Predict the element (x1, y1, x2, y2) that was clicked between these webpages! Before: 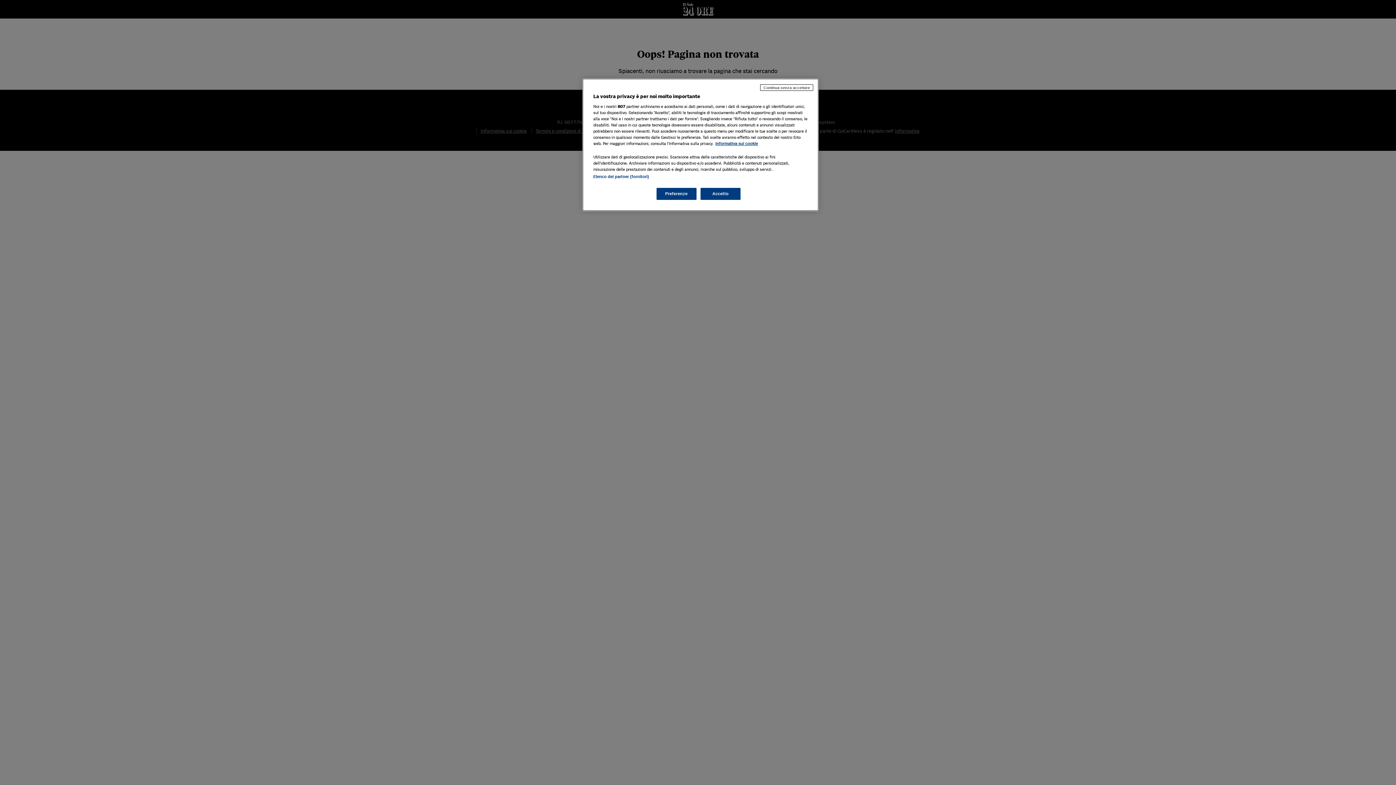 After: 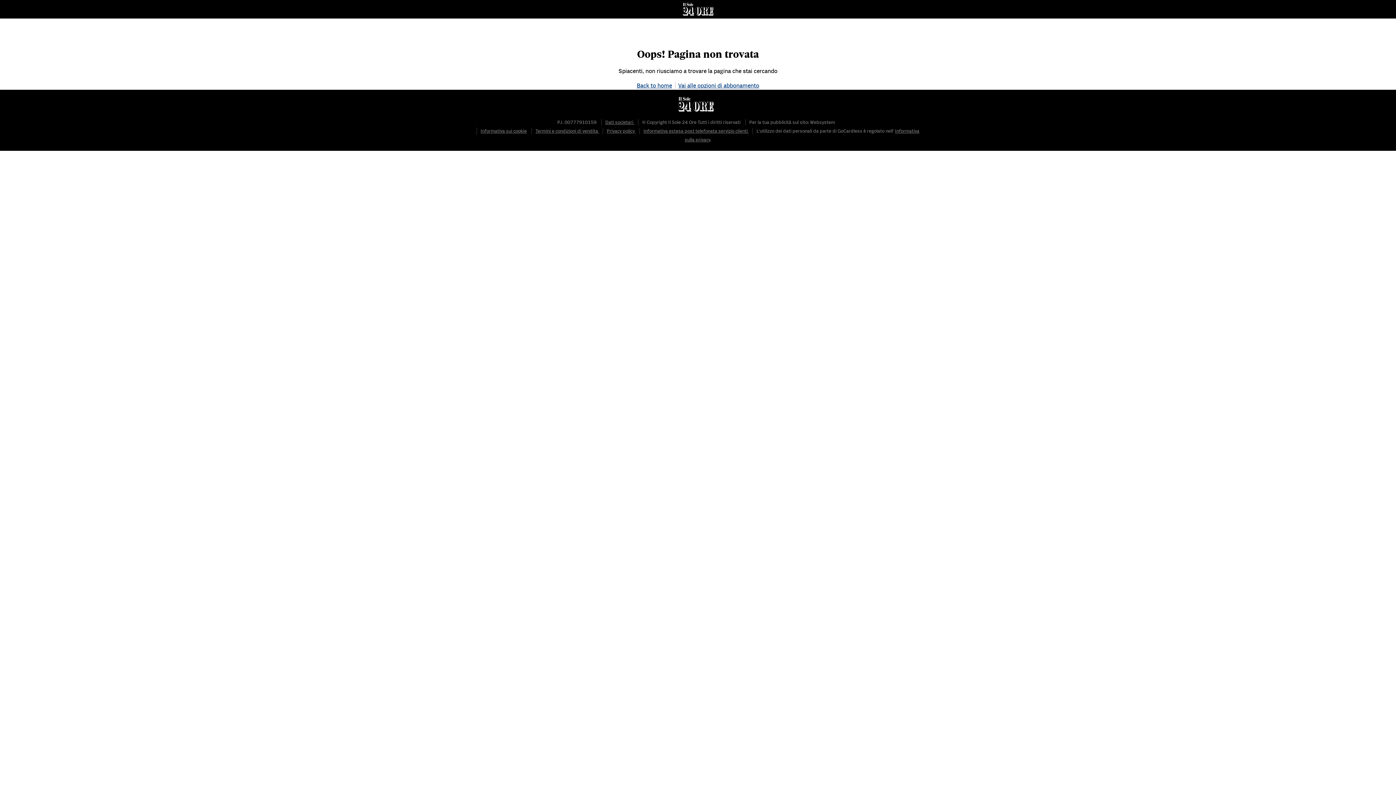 Action: bbox: (700, 188, 740, 200) label: Accetto